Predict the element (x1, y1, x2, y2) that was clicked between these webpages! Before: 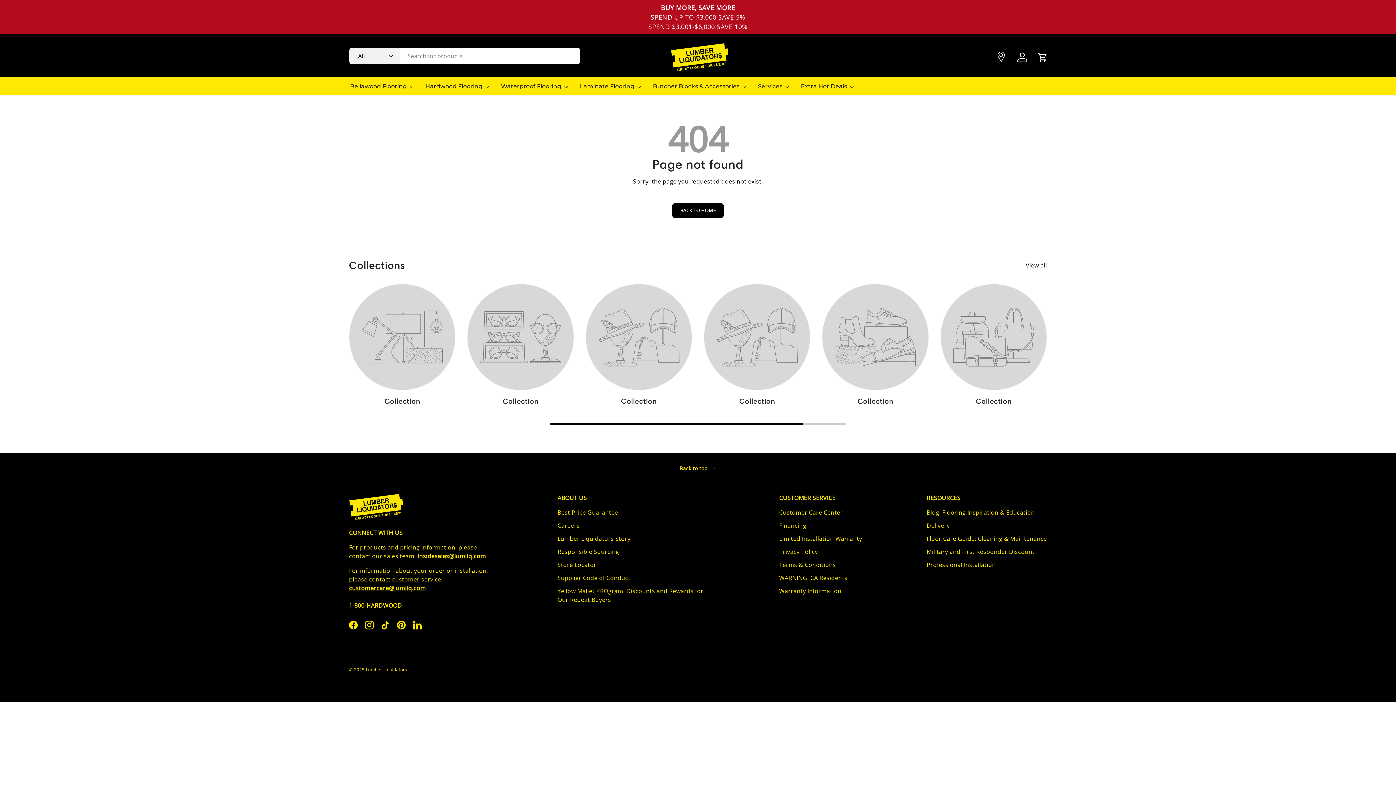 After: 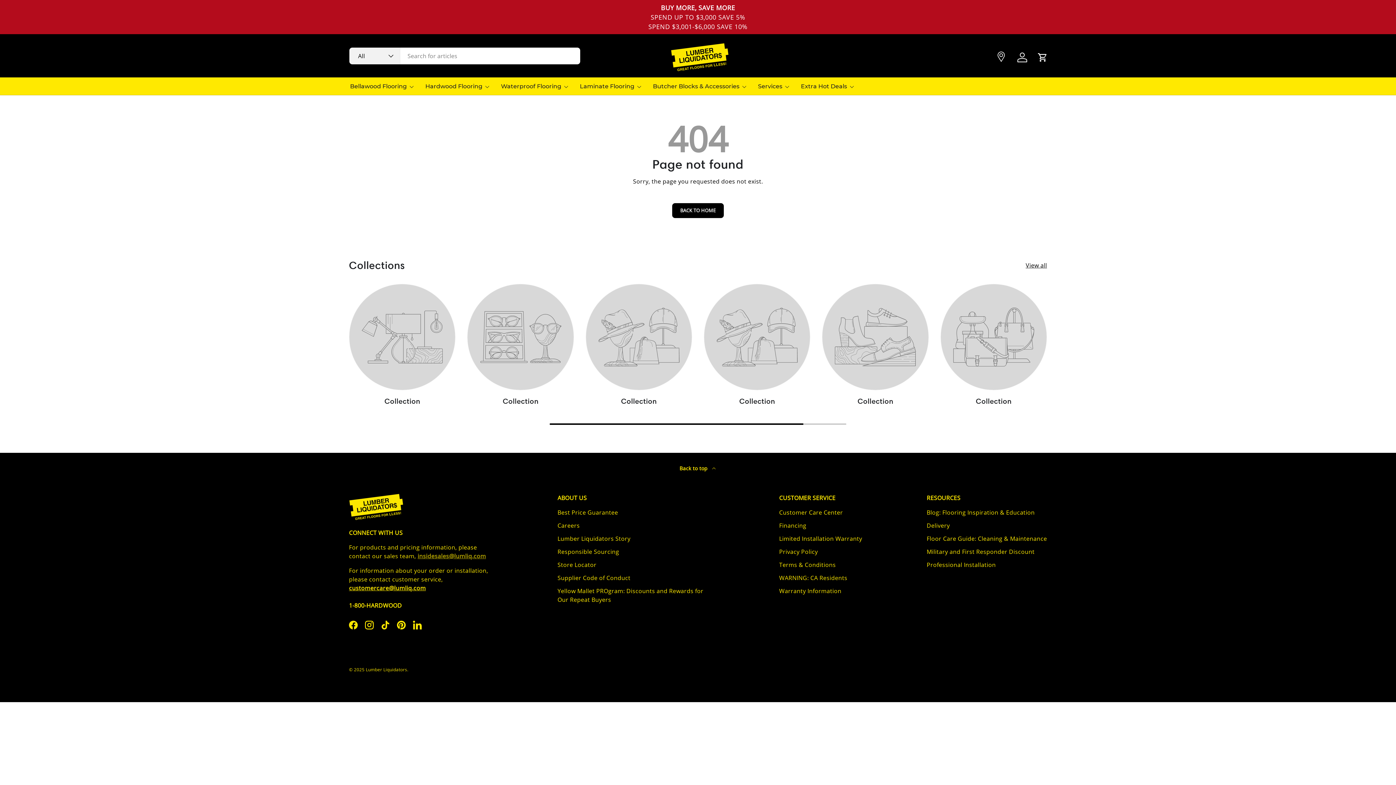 Action: label: insidesales@lumliq.com bbox: (417, 552, 486, 560)